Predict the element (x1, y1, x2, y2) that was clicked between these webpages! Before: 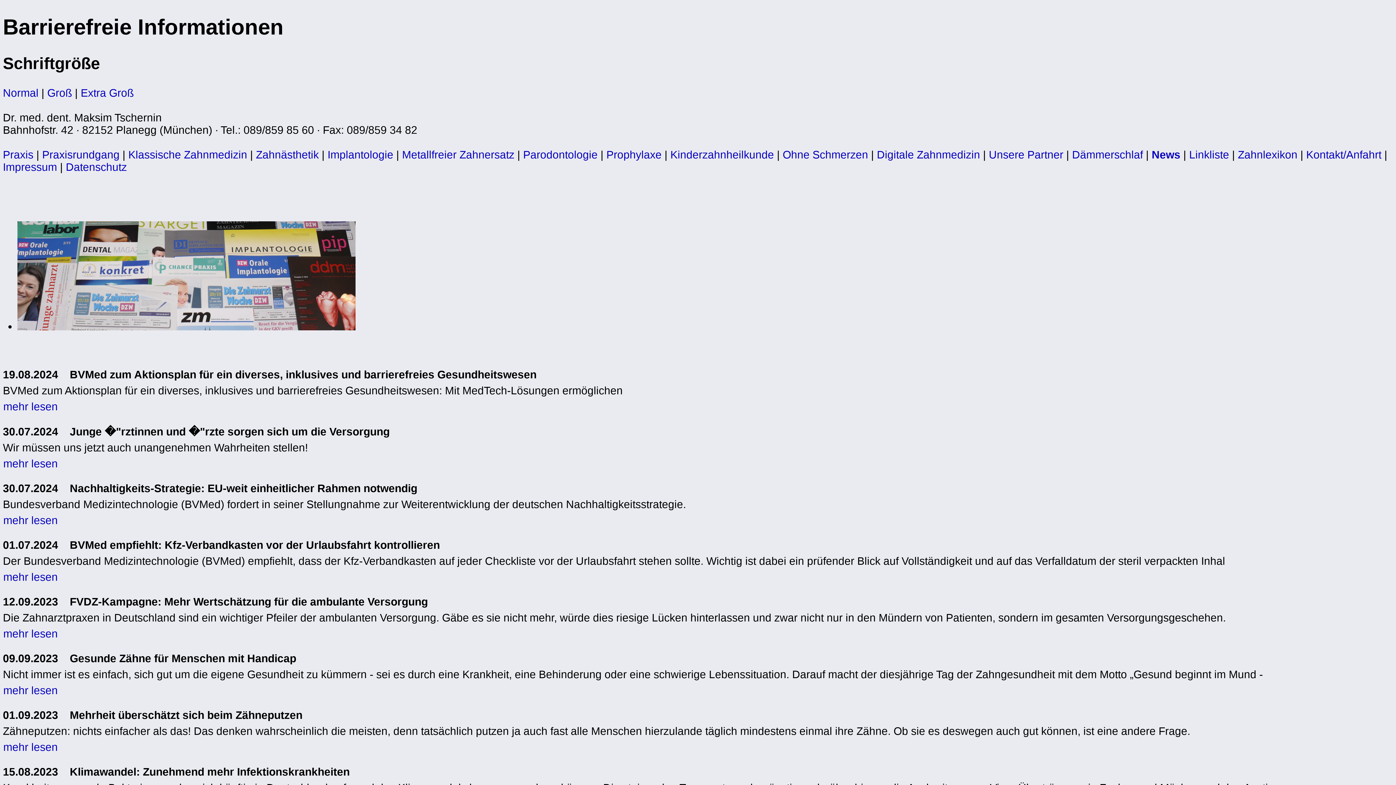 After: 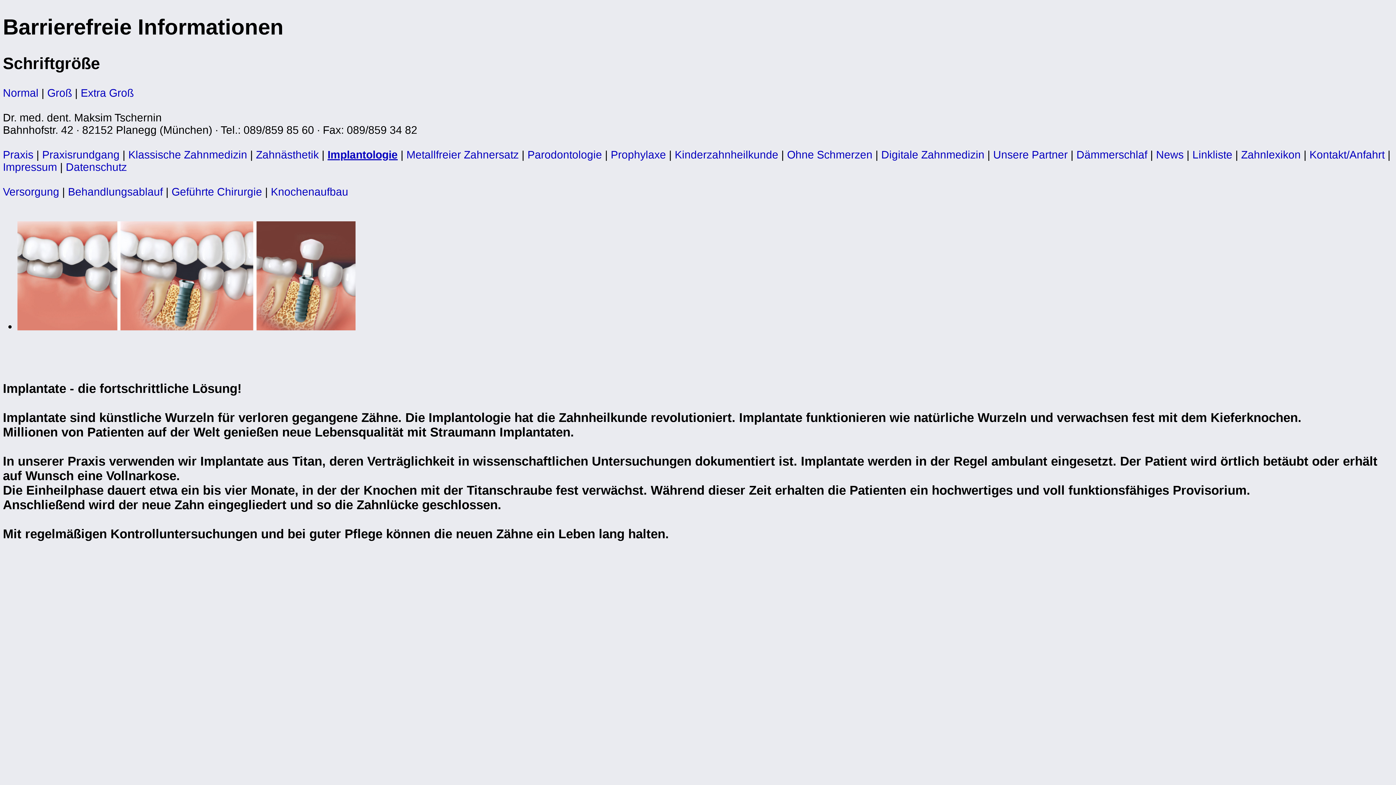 Action: bbox: (327, 148, 393, 160) label: Implantologie